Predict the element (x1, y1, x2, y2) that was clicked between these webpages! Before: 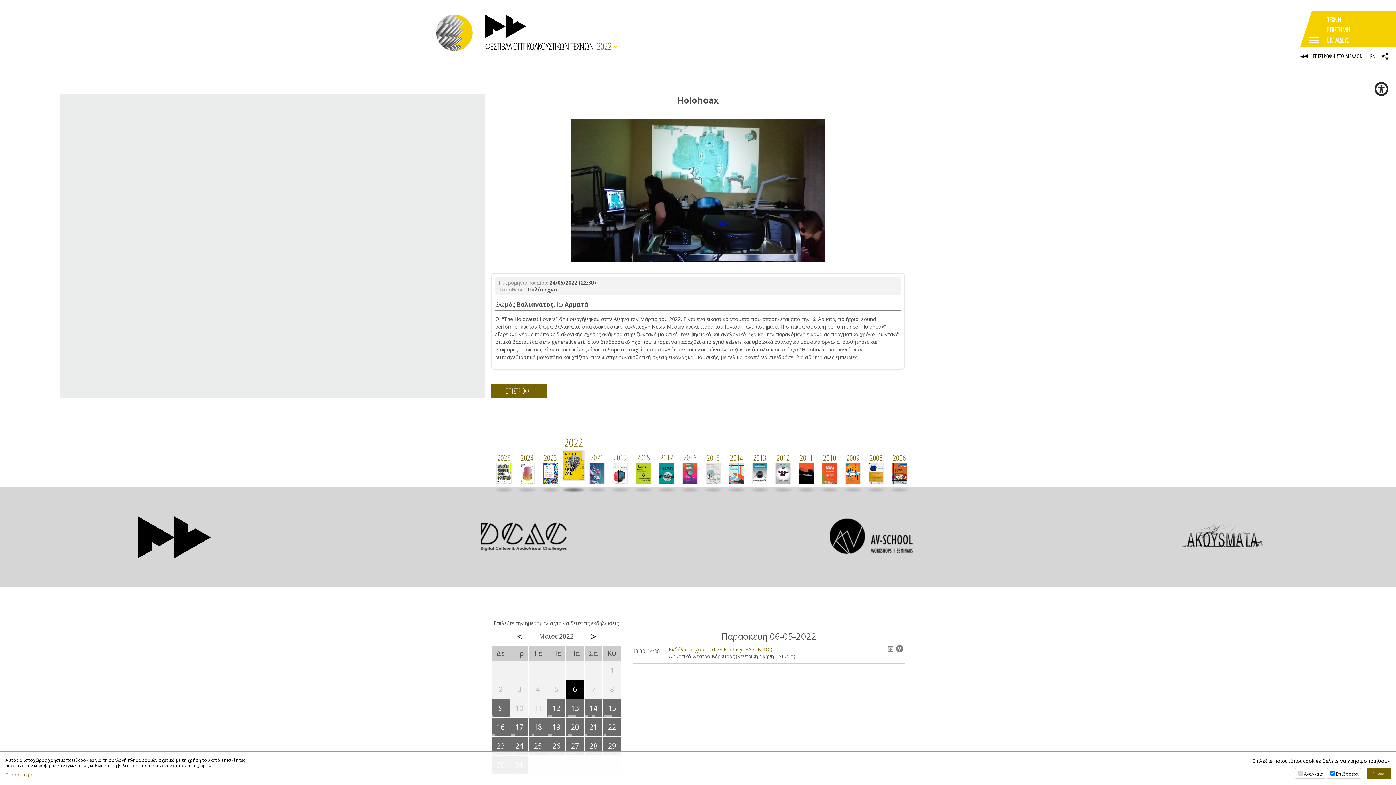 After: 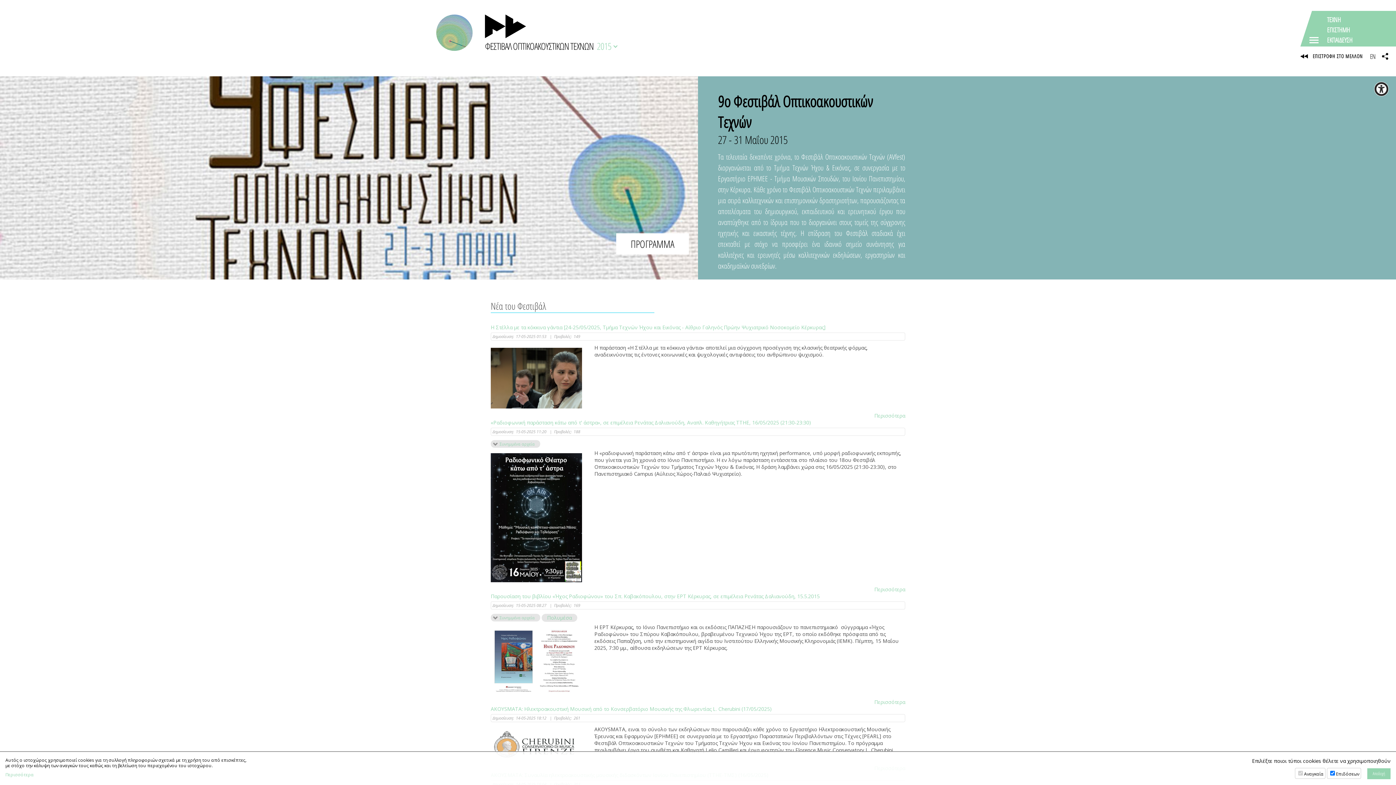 Action: bbox: (702, 452, 724, 493) label: 2015